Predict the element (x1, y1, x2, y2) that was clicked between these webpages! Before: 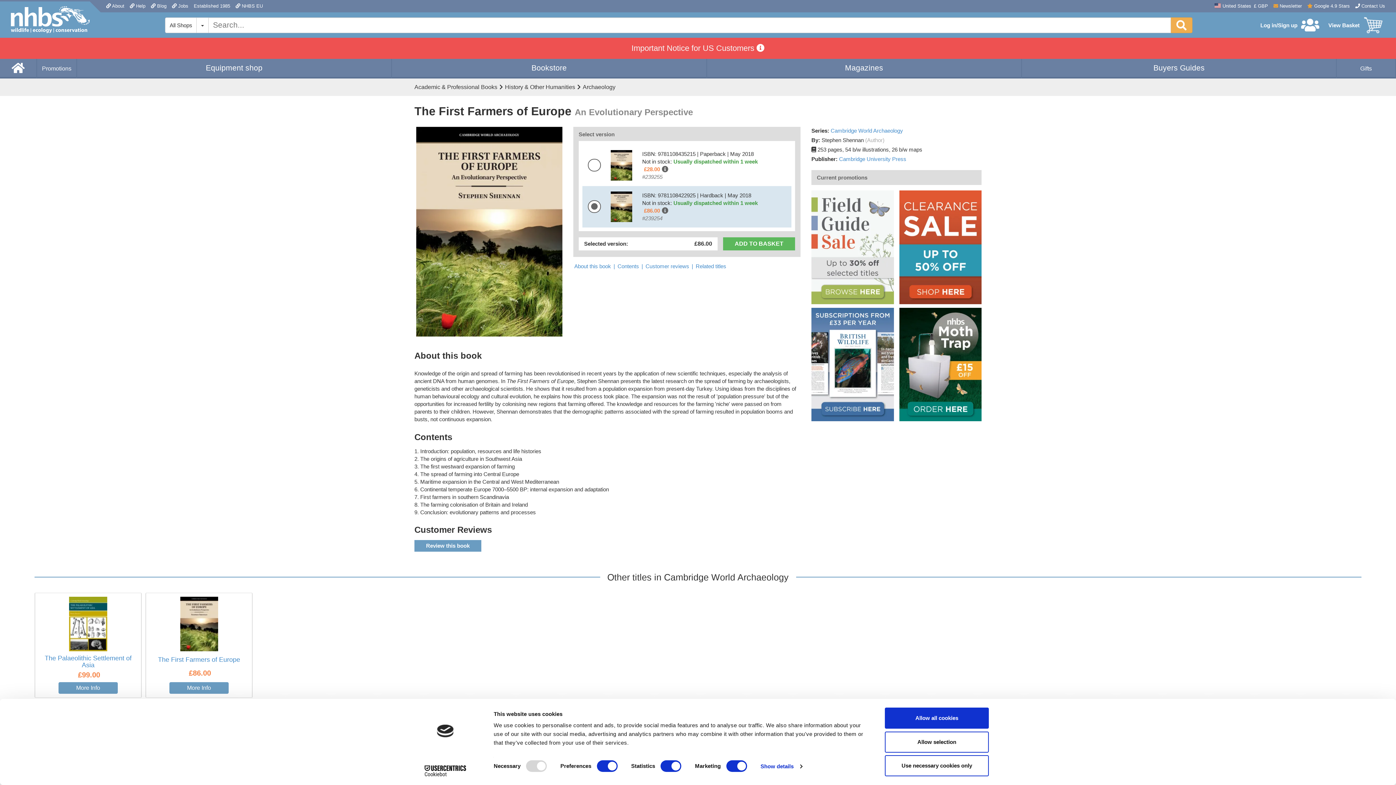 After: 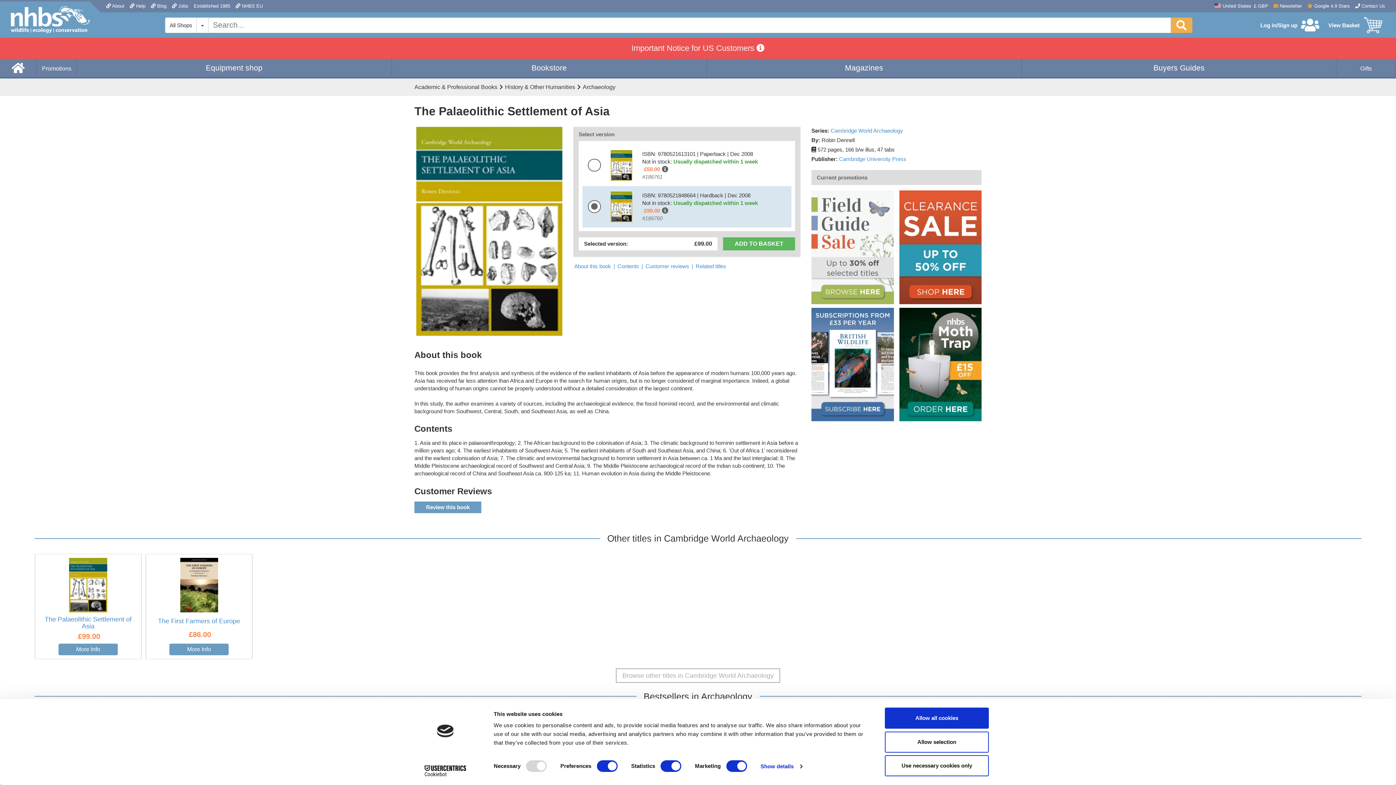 Action: bbox: (302, 675, 1093, 687) label: More Info